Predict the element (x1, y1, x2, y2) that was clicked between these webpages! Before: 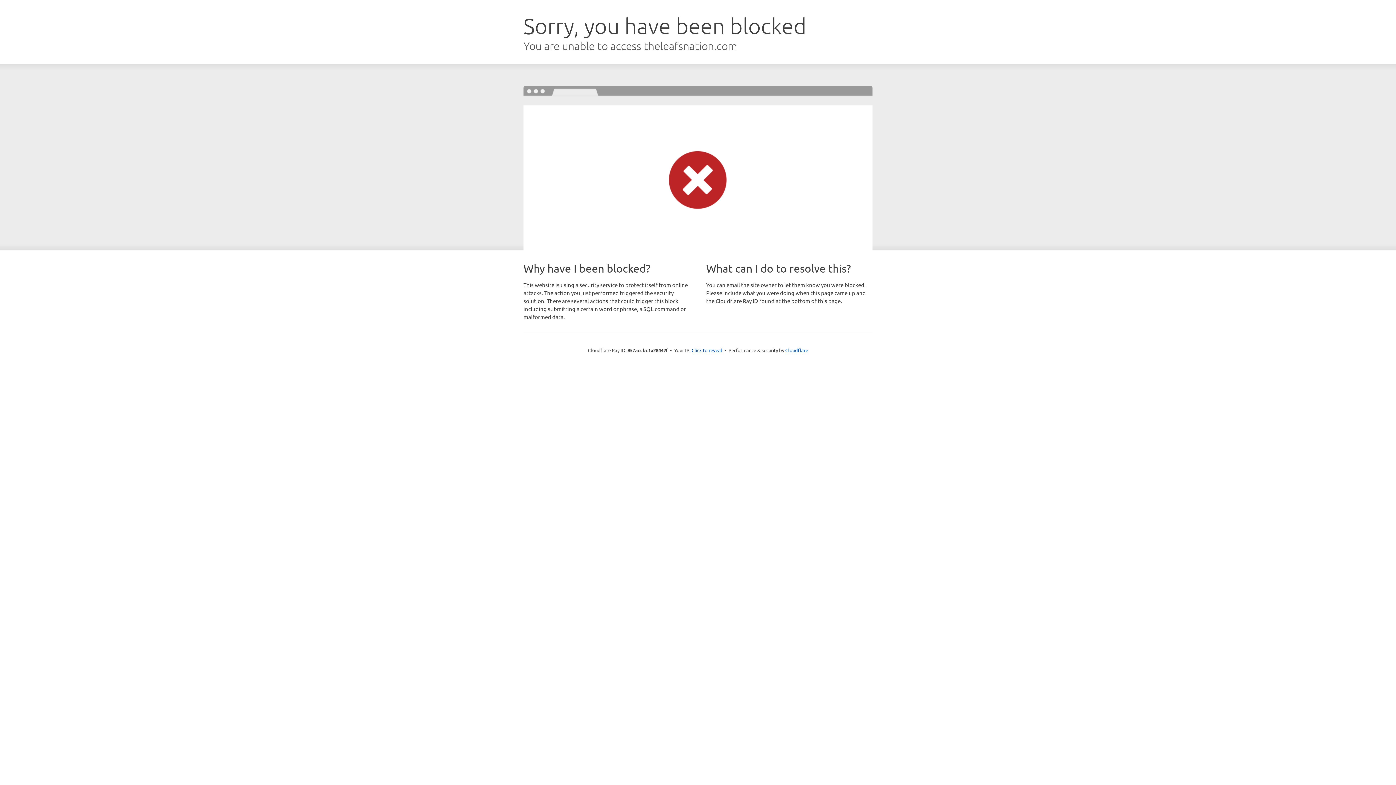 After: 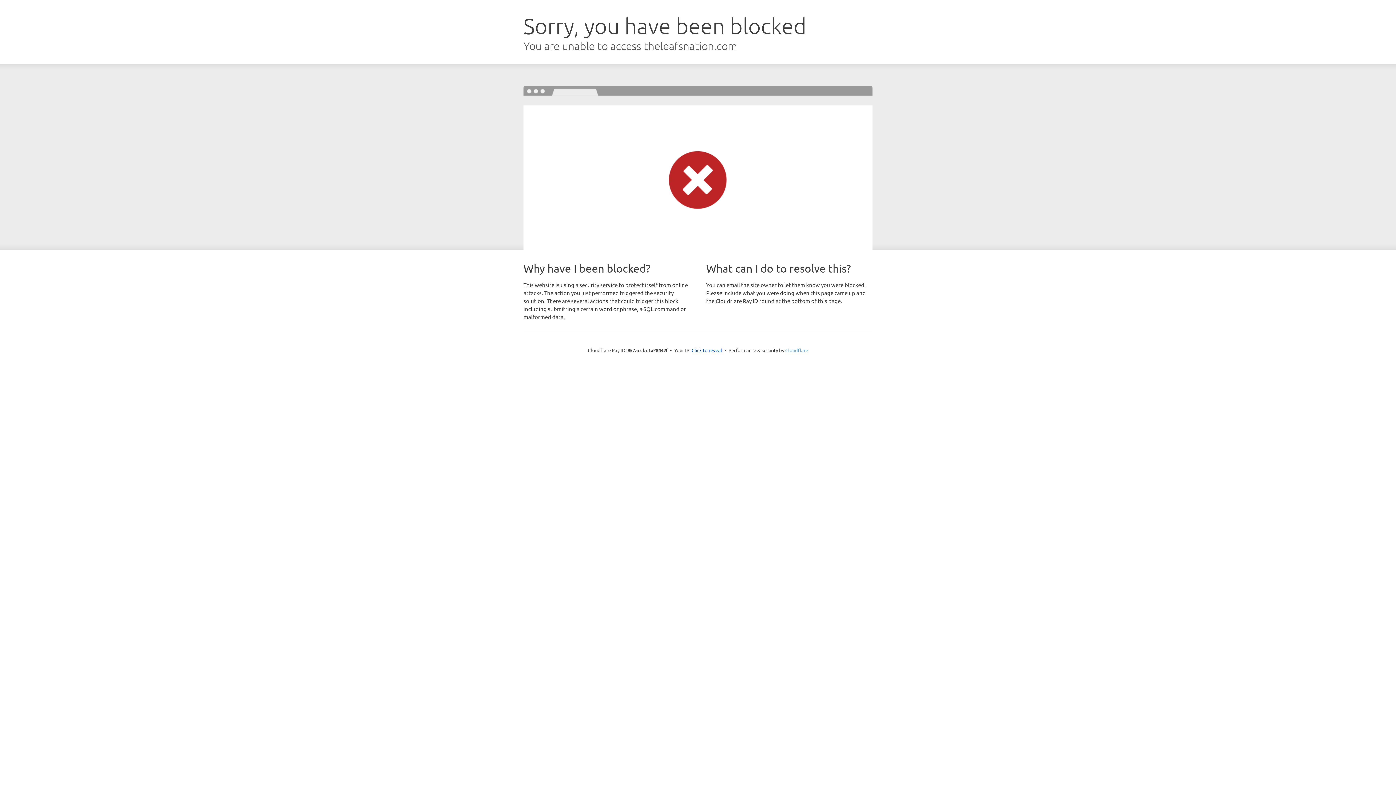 Action: bbox: (785, 347, 808, 353) label: Cloudflare